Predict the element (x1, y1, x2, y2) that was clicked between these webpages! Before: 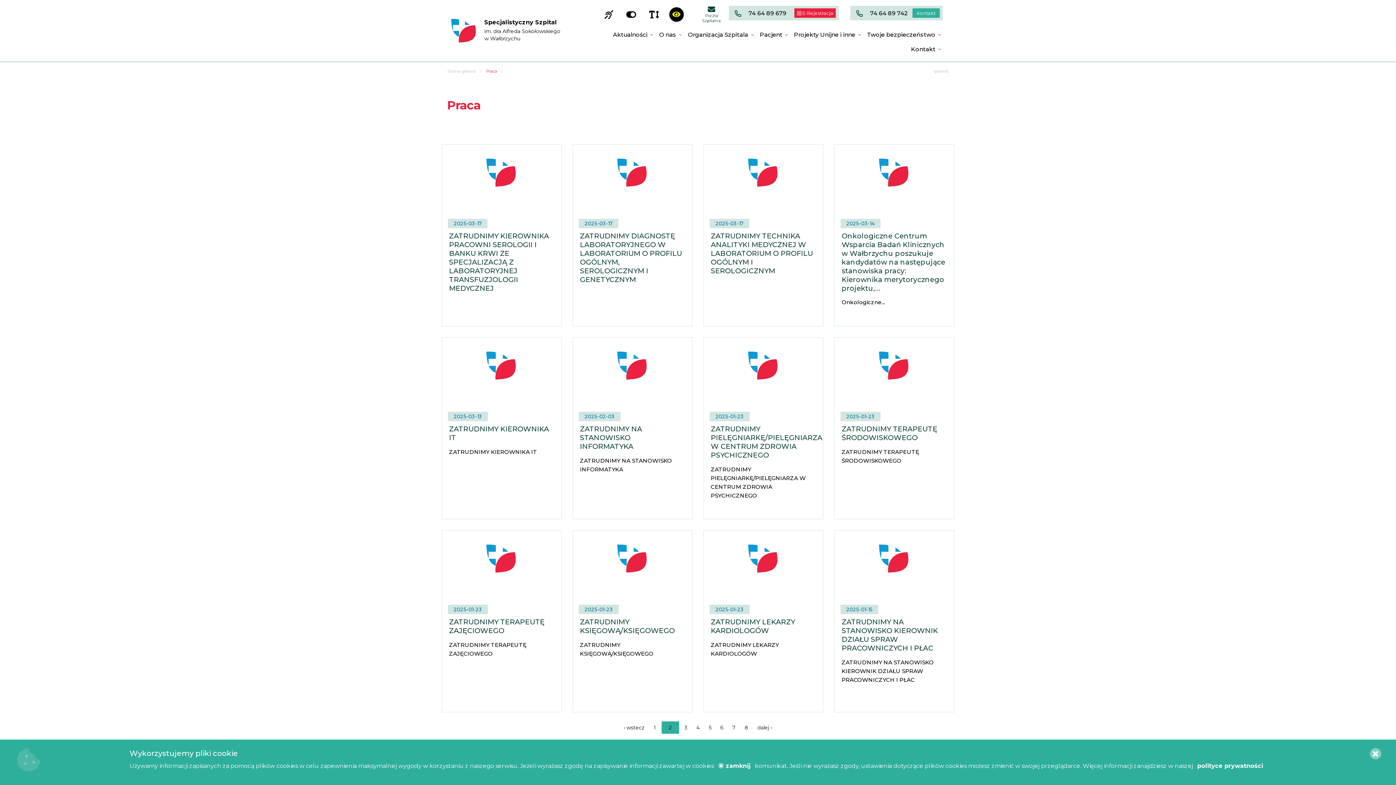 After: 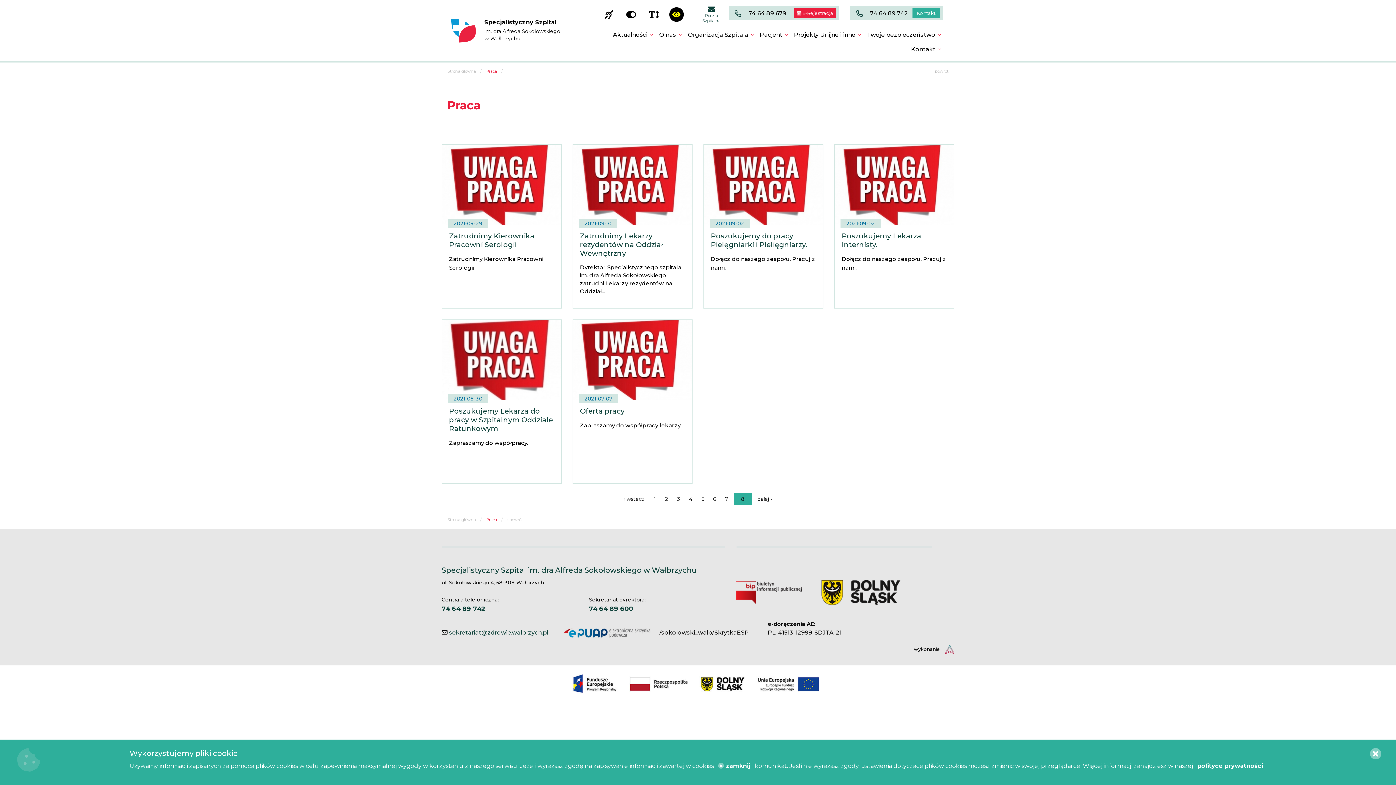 Action: label: 8 bbox: (741, 722, 752, 733)